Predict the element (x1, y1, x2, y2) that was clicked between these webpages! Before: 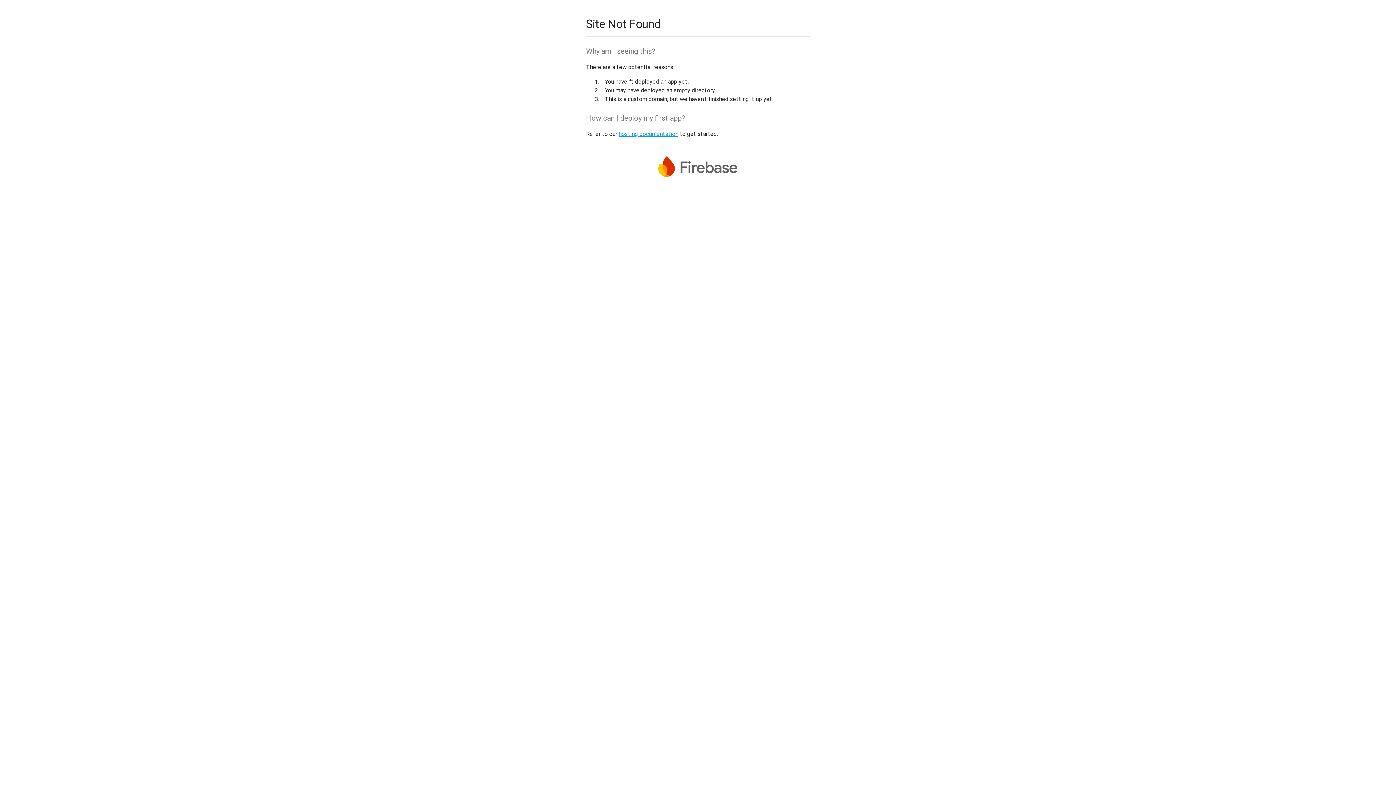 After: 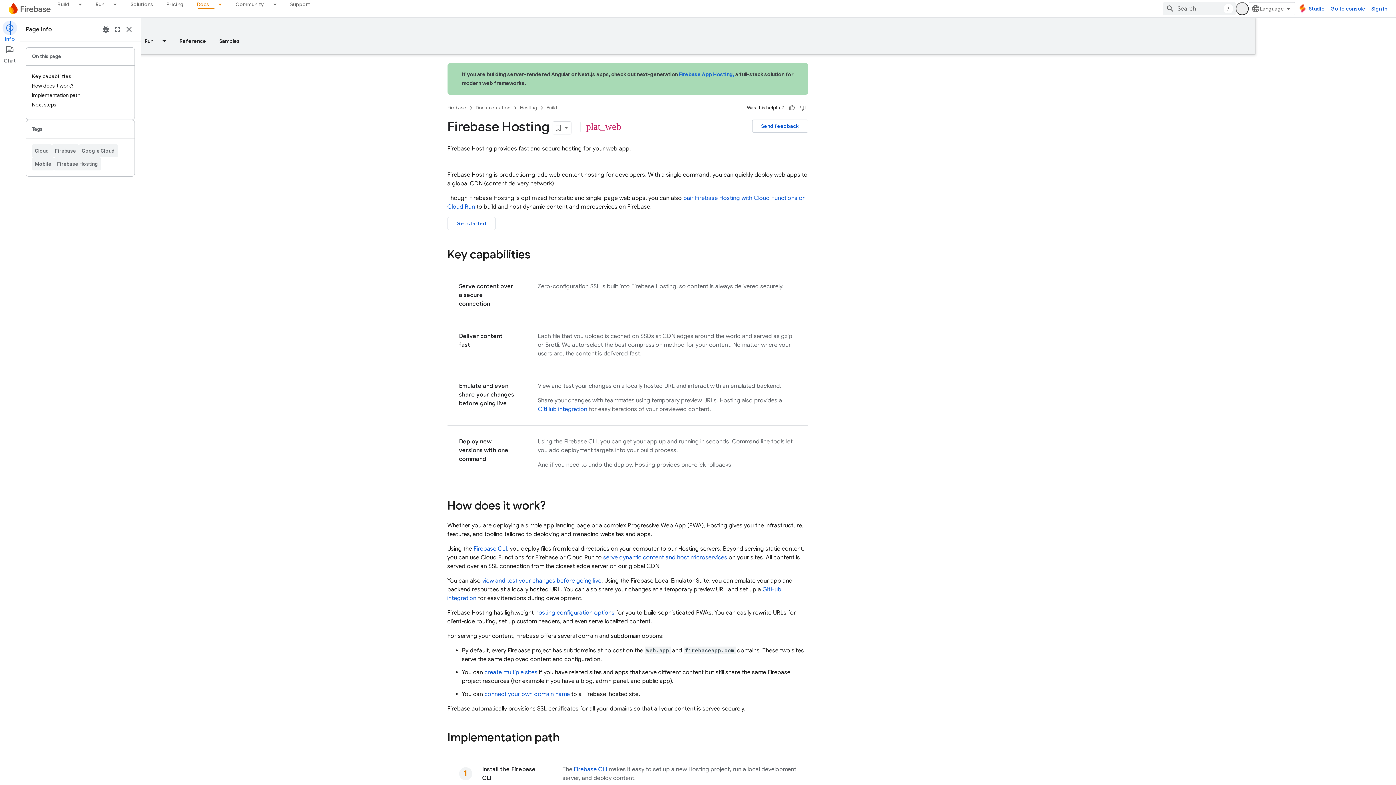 Action: bbox: (618, 130, 678, 137) label: hosting documentation